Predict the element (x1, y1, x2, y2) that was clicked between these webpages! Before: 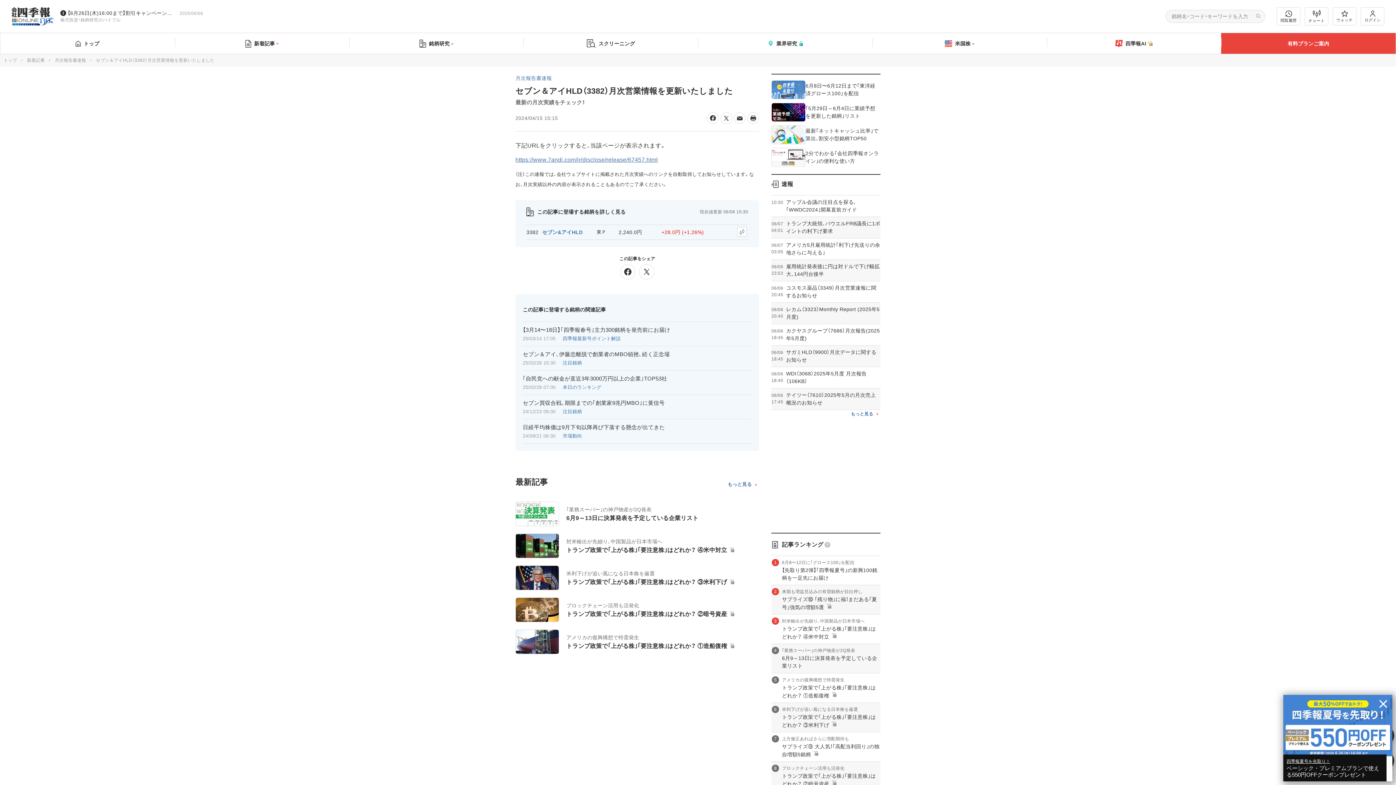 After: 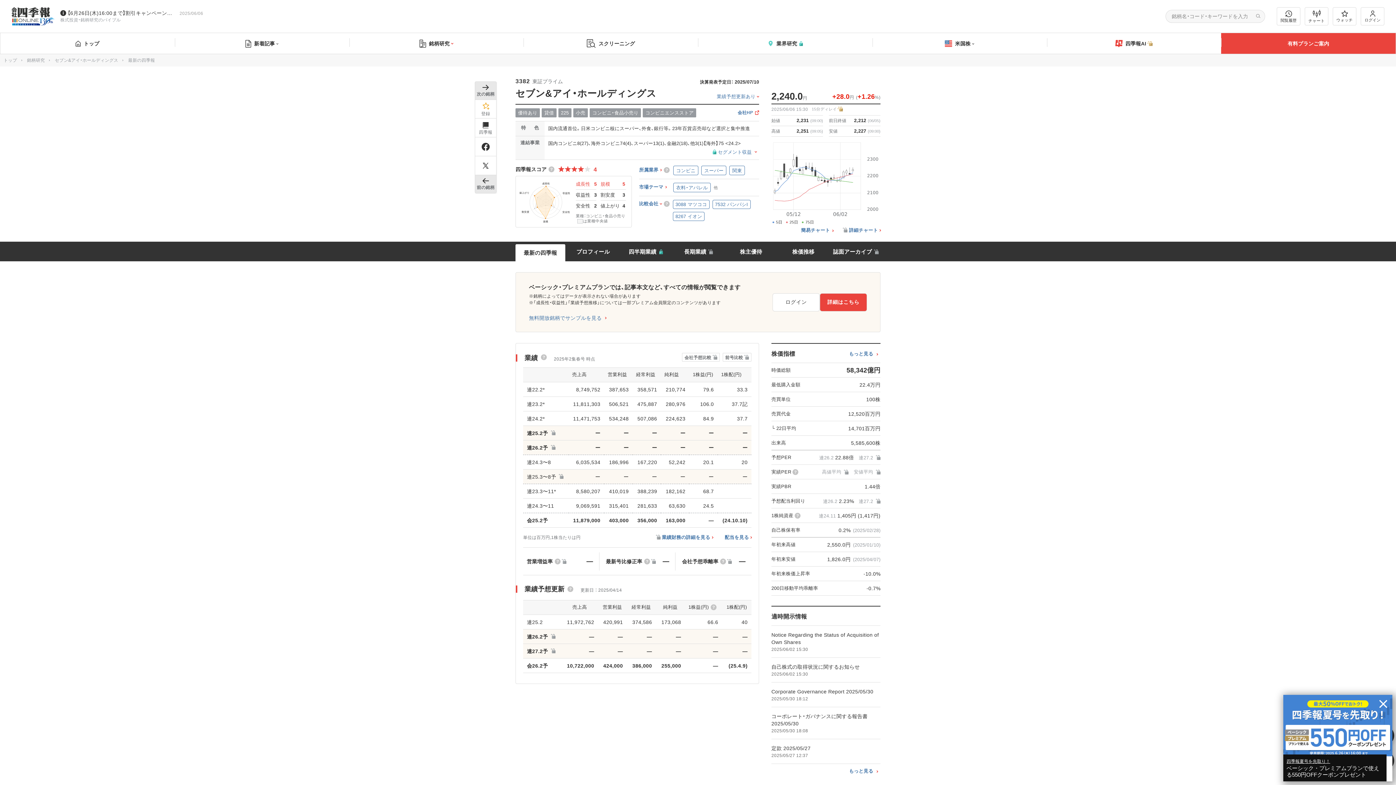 Action: bbox: (526, 224, 748, 240) label: 3382
セブン&アイHLD
東Ｐ
2,240.0円
+28.0円 (+1.26%)